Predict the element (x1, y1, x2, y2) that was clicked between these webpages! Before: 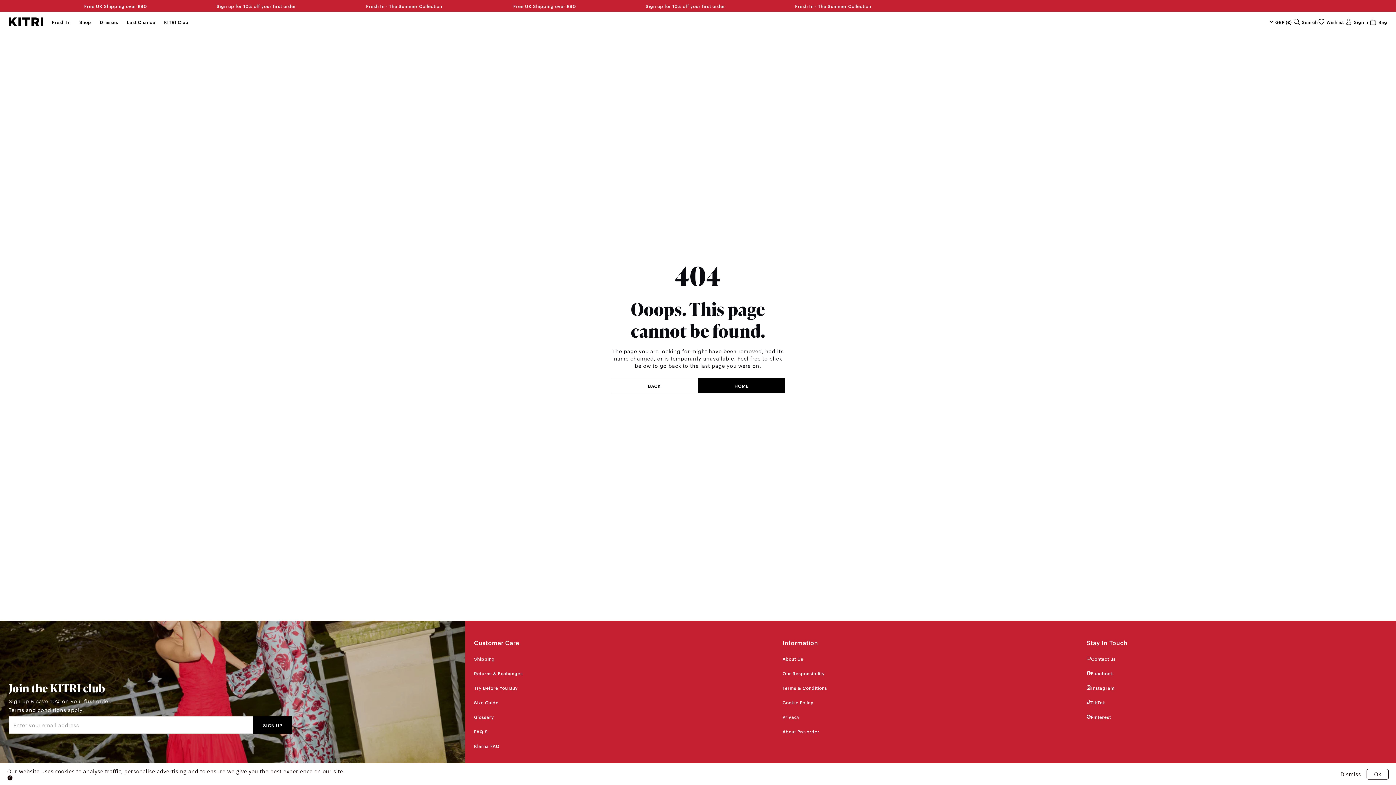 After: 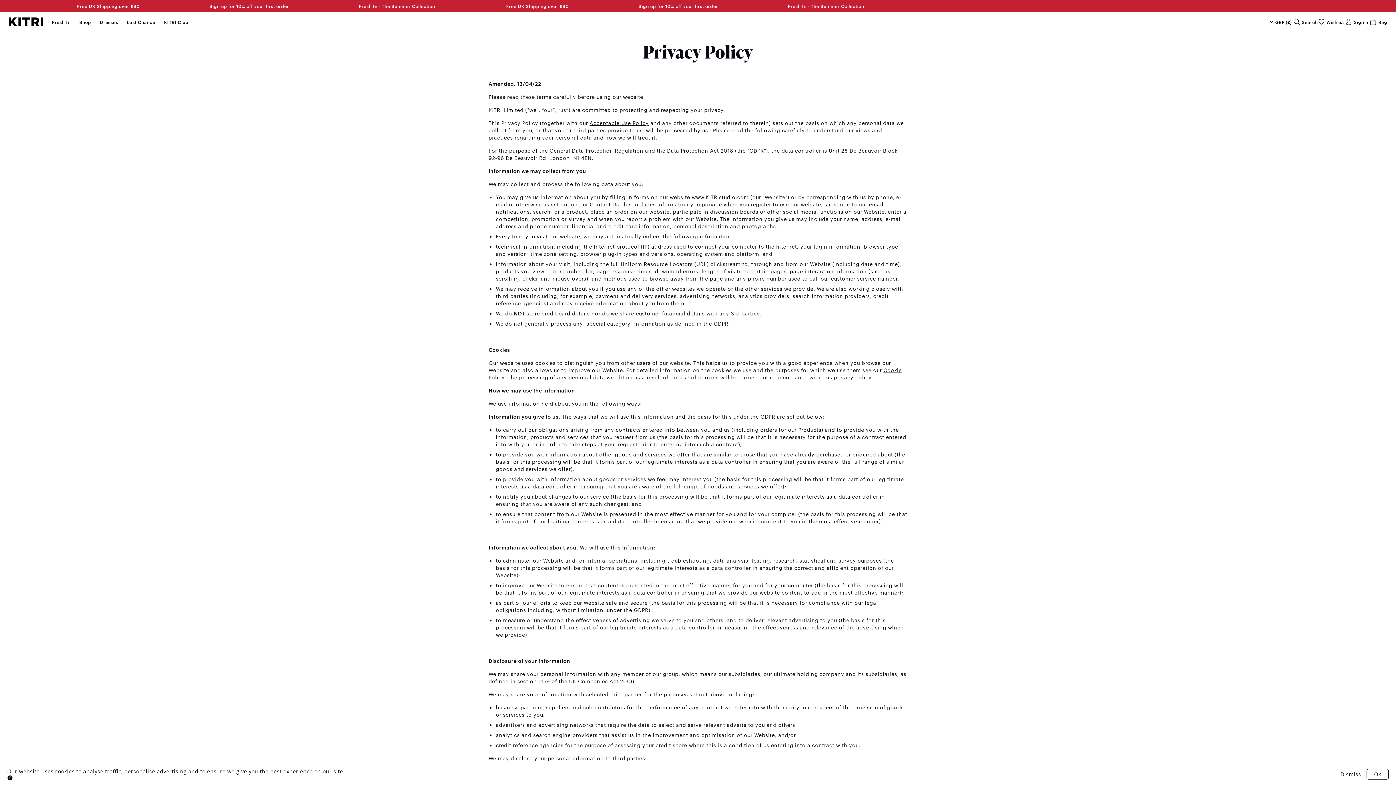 Action: bbox: (7, 775, 1335, 781)